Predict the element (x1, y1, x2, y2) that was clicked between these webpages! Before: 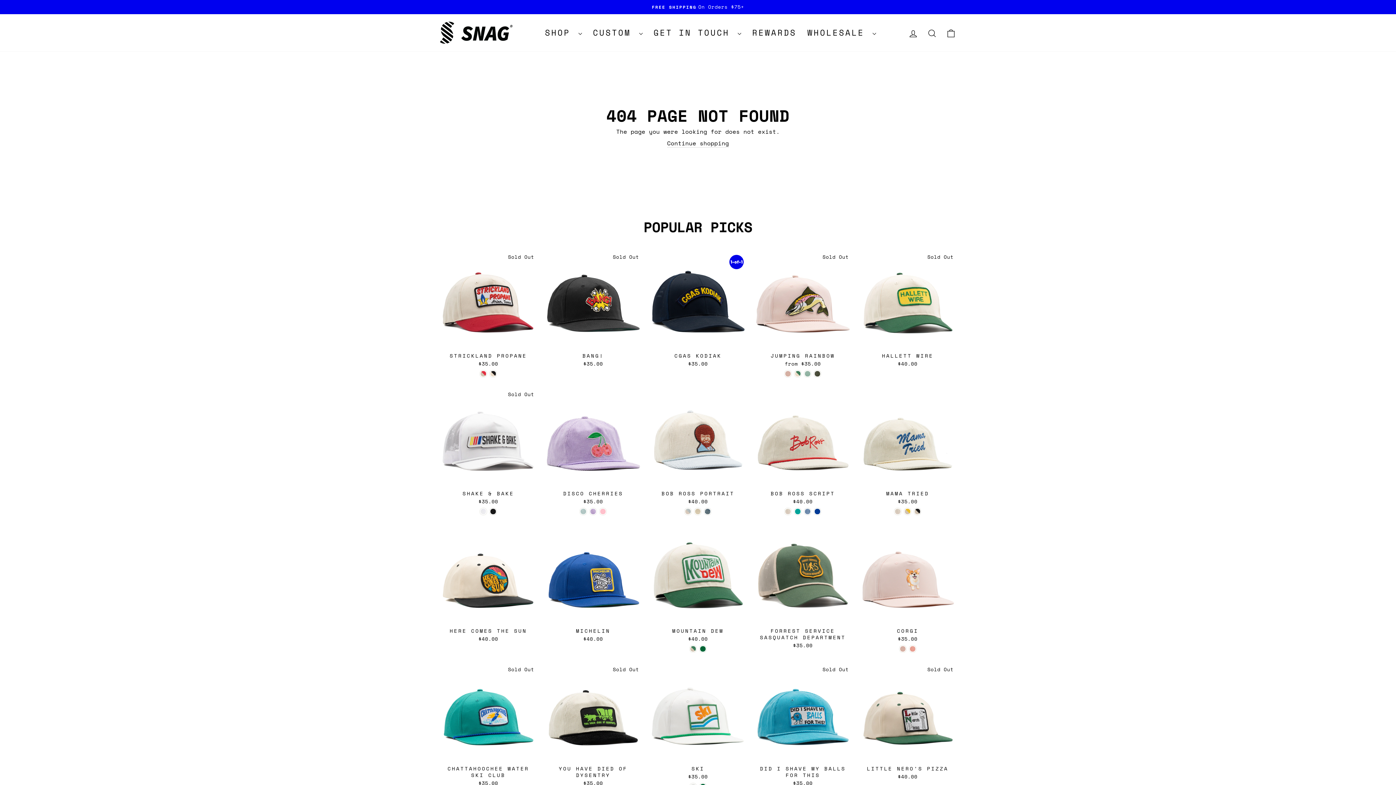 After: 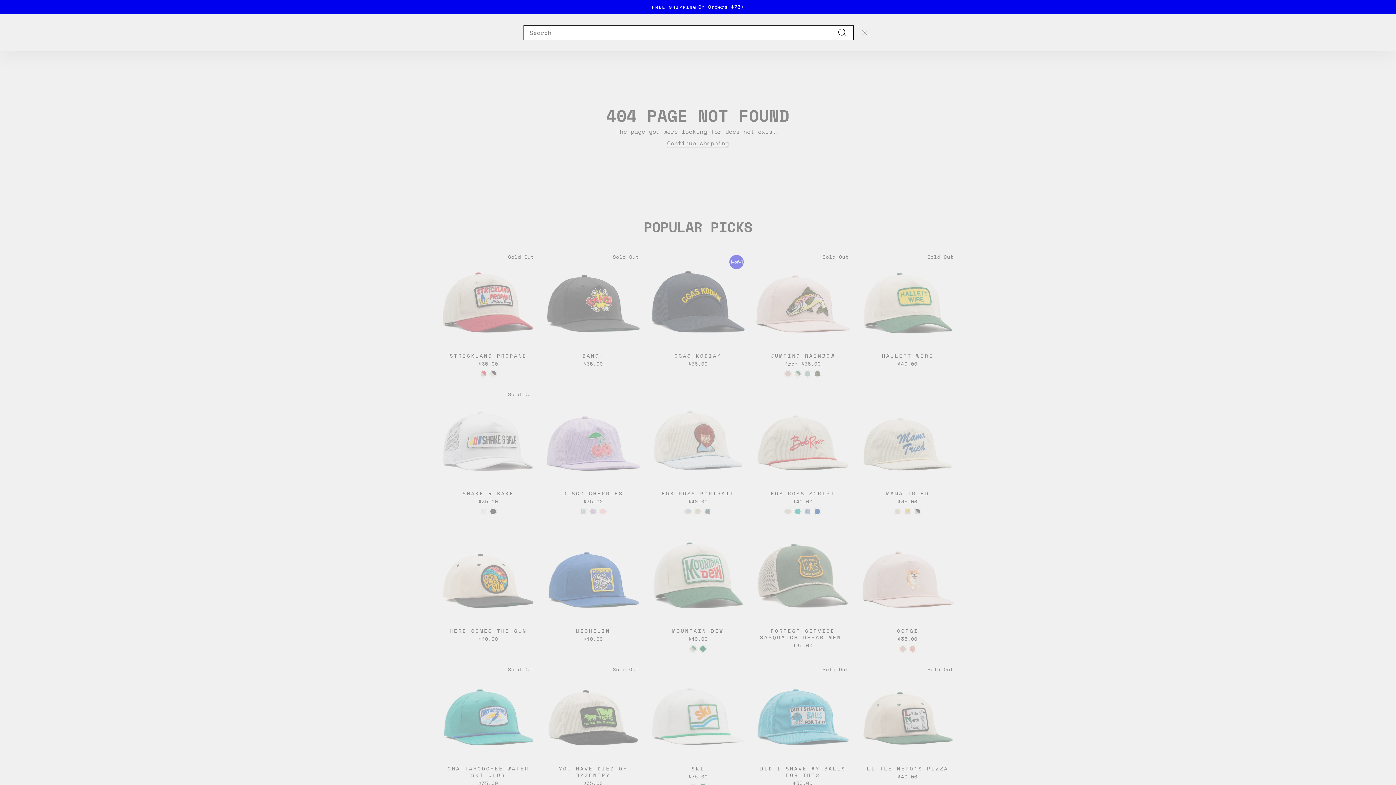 Action: bbox: (922, 24, 941, 41) label: SEARCH